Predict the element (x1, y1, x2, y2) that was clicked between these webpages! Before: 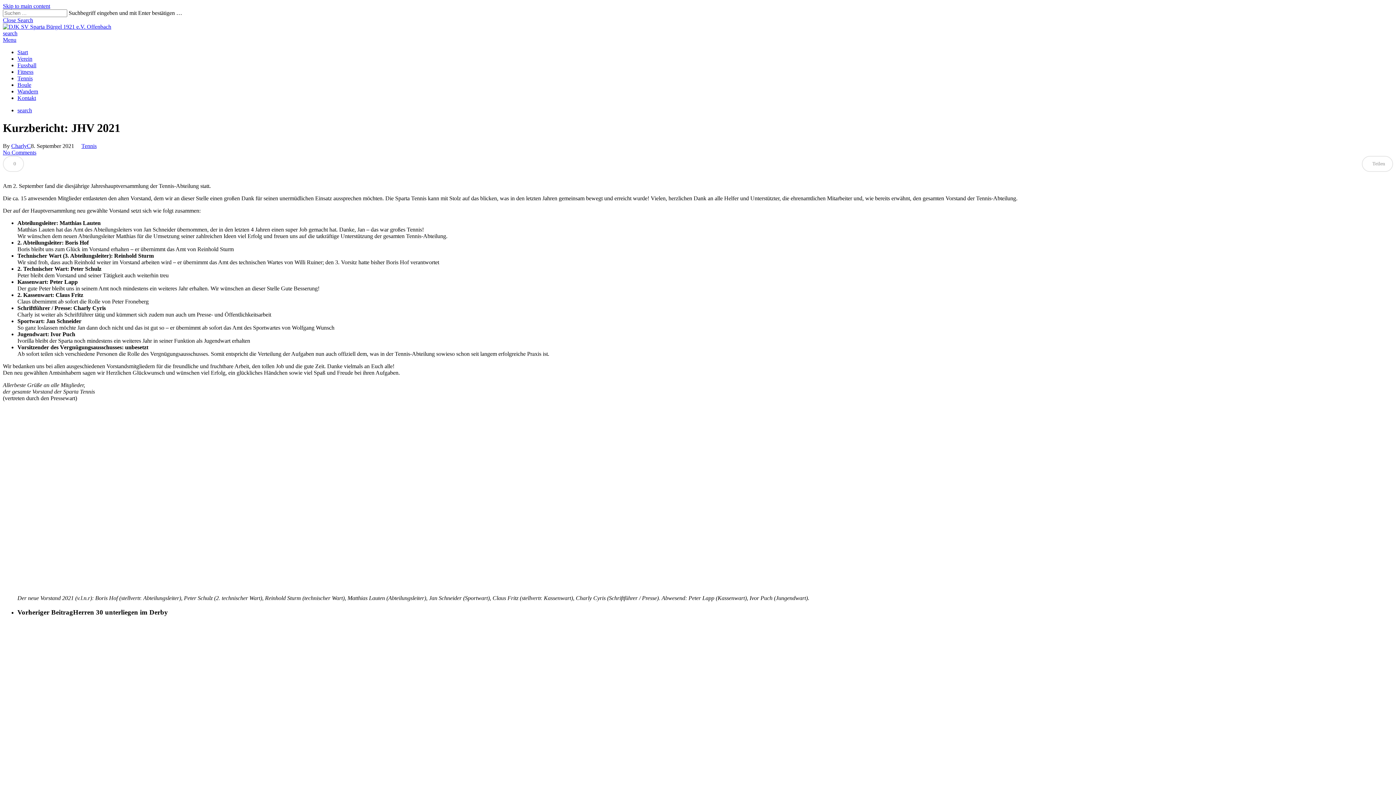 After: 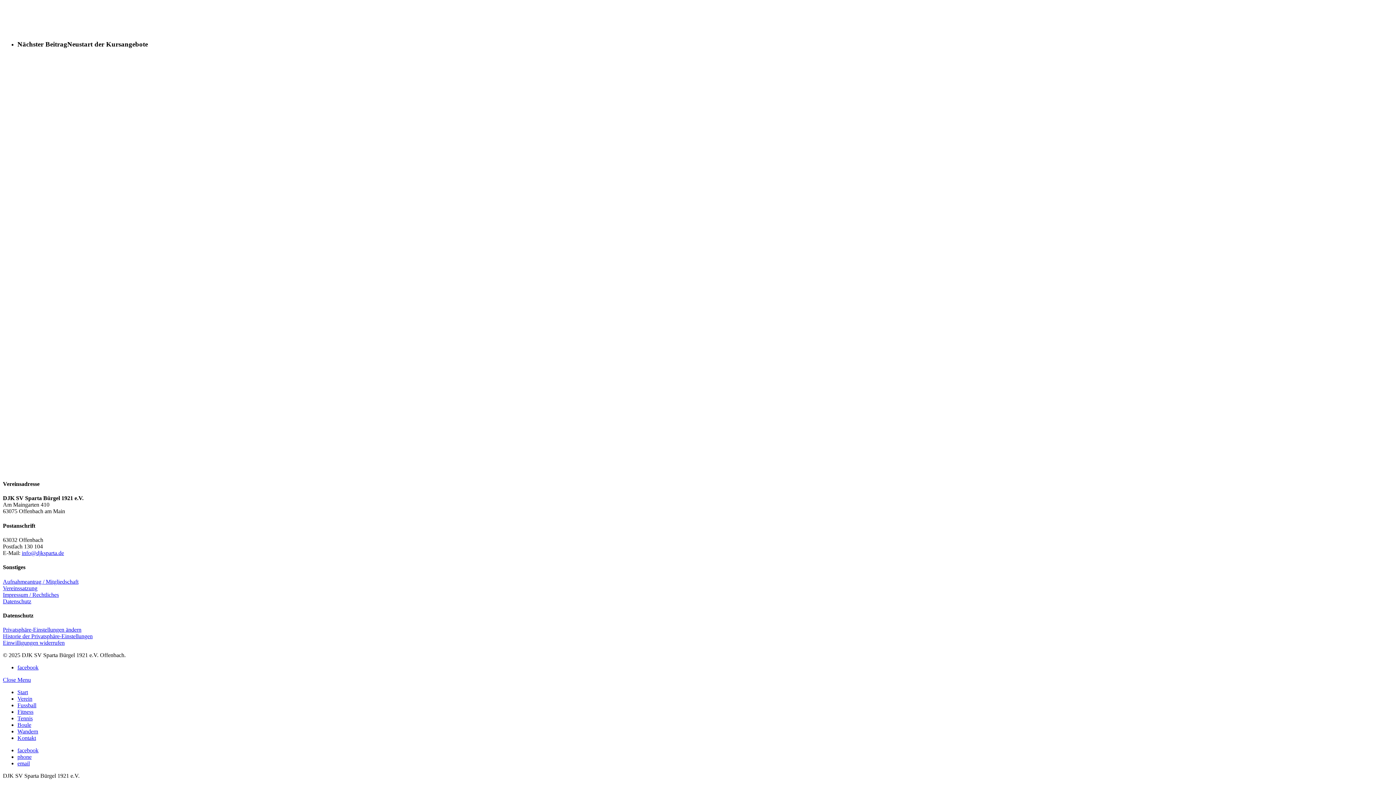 Action: label: Navigation Menu bbox: (2, 36, 16, 42)